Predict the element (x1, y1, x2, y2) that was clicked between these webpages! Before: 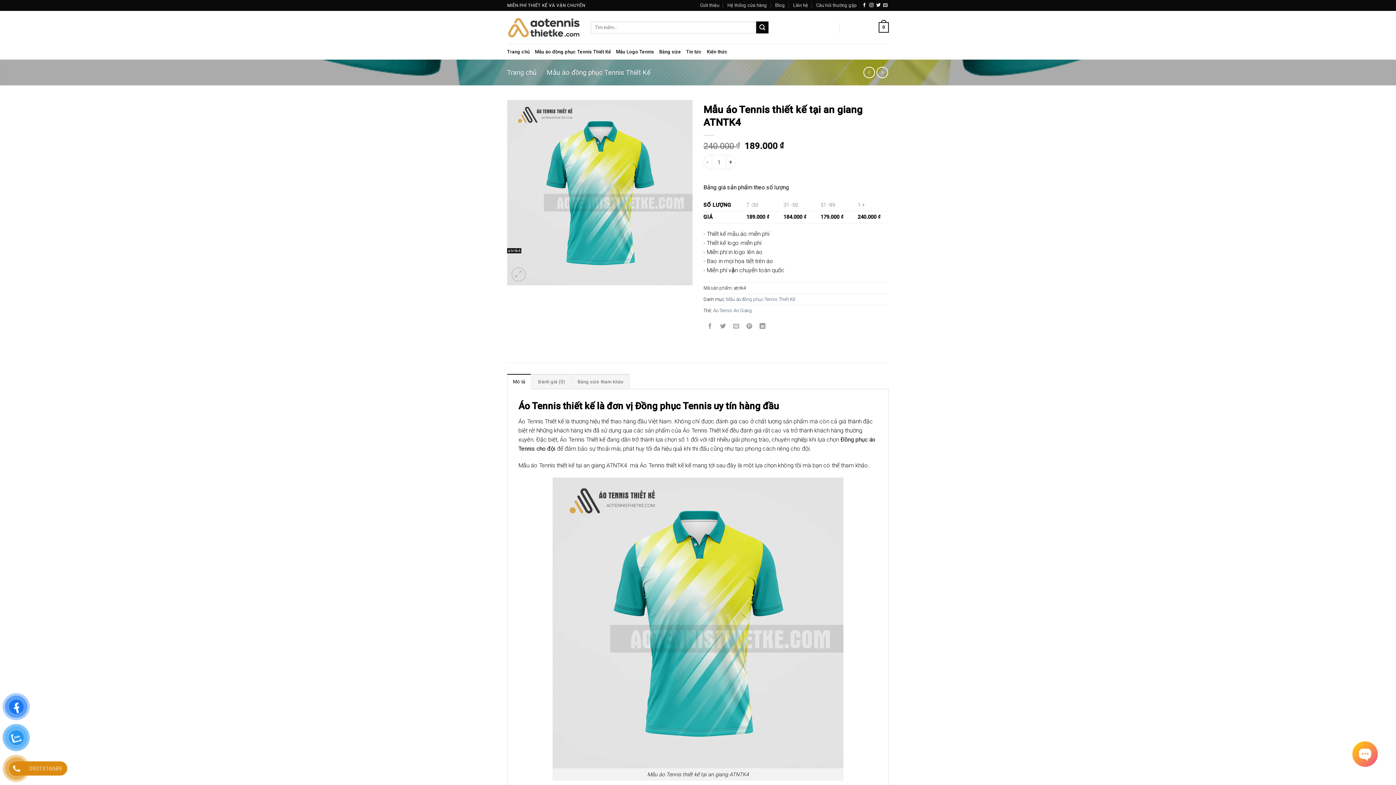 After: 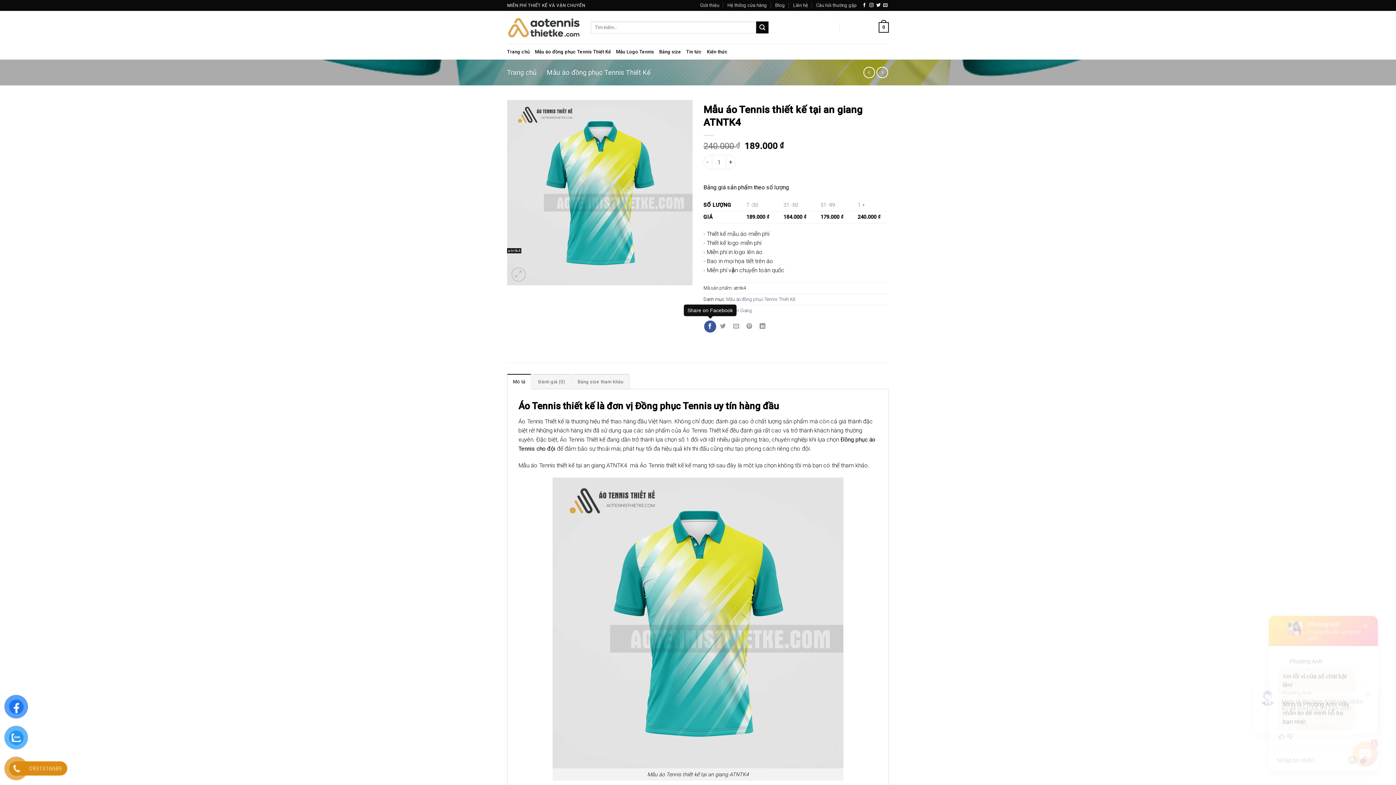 Action: label: Share on Facebook bbox: (704, 320, 716, 332)